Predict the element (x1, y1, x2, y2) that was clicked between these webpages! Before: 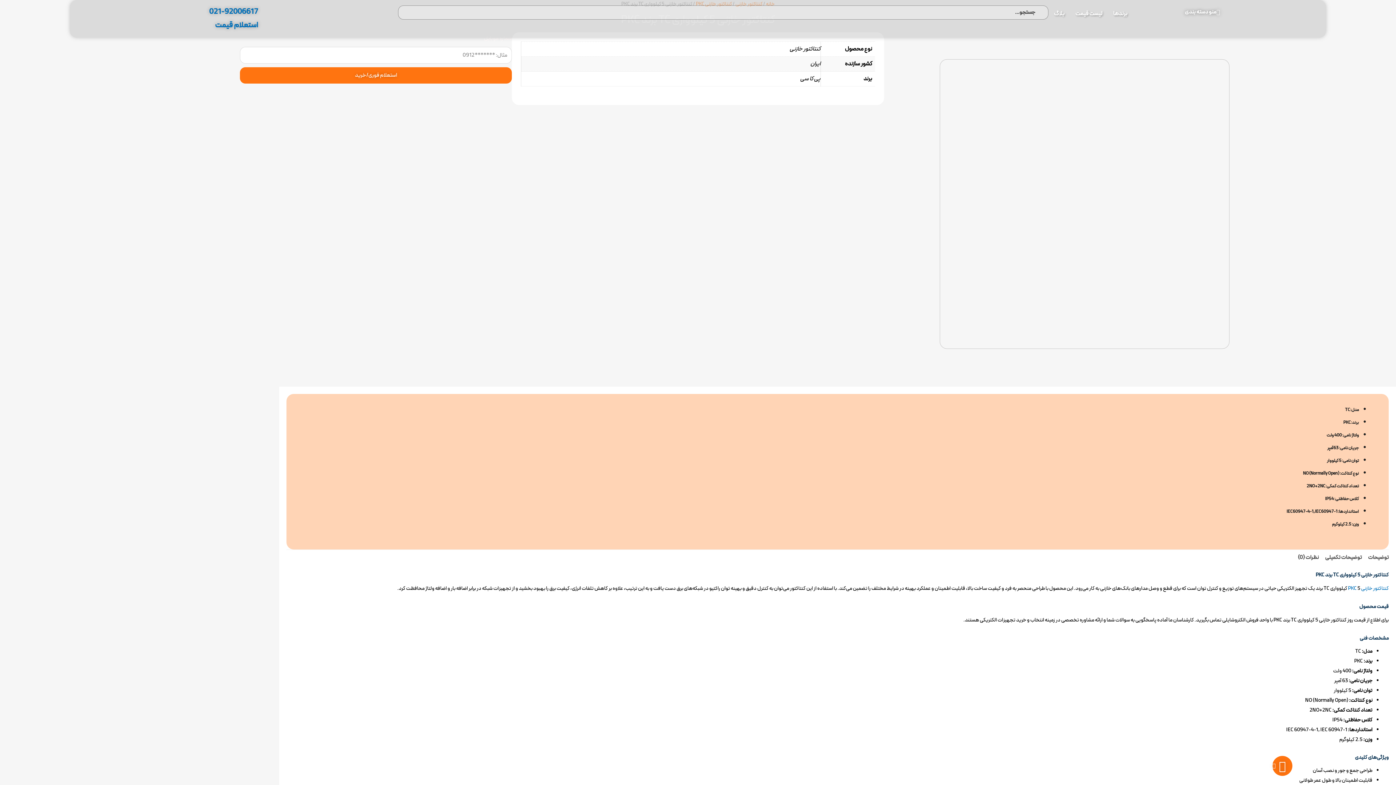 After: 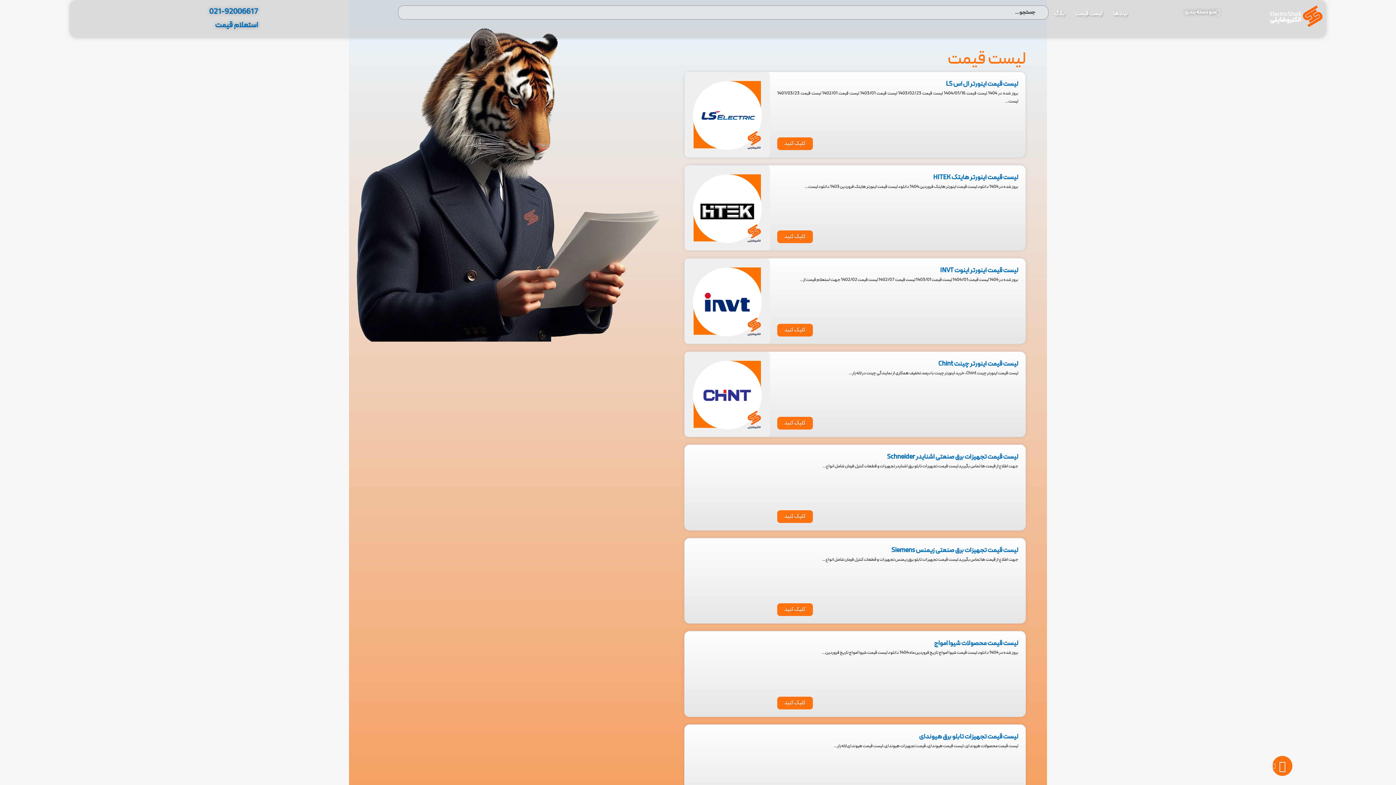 Action: label: لیست قیمت bbox: (1070, 5, 1108, 22)